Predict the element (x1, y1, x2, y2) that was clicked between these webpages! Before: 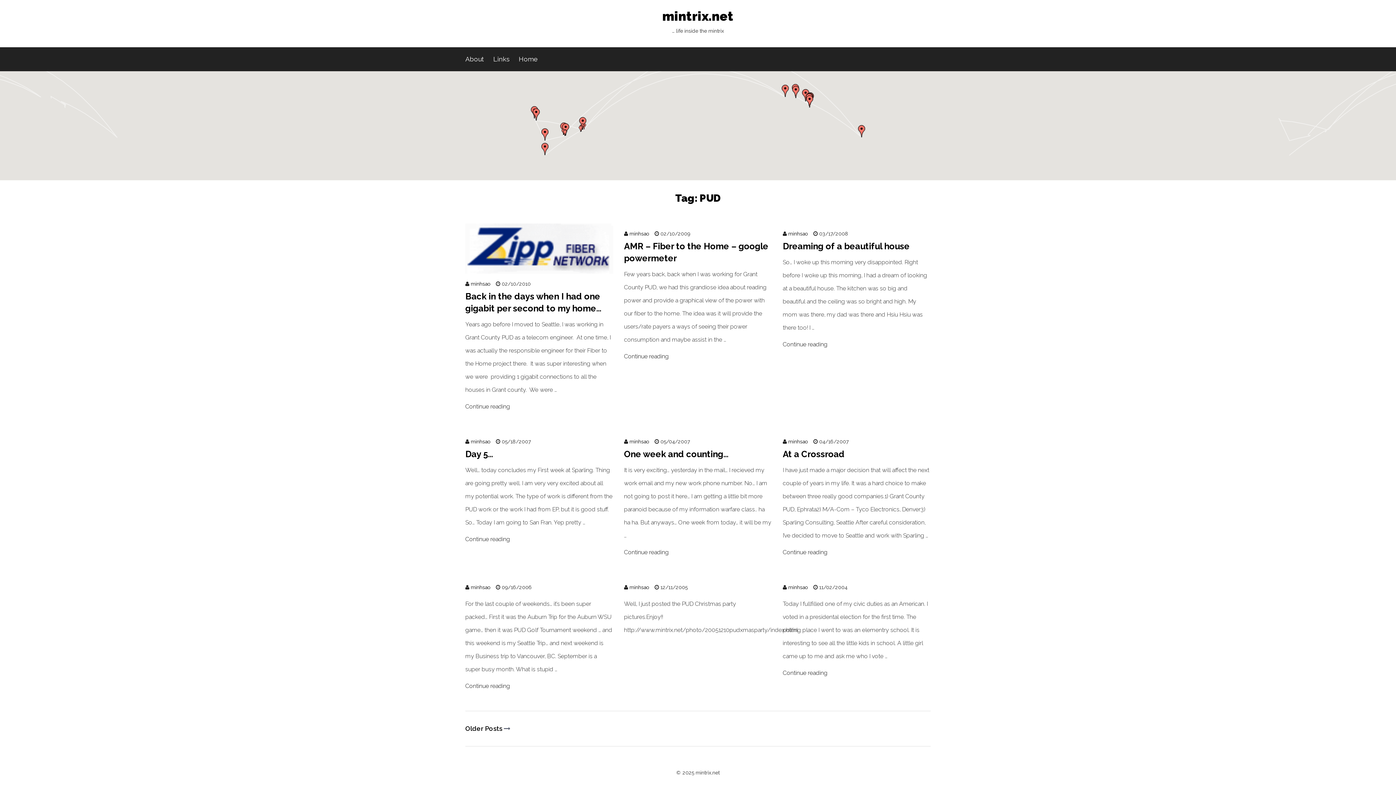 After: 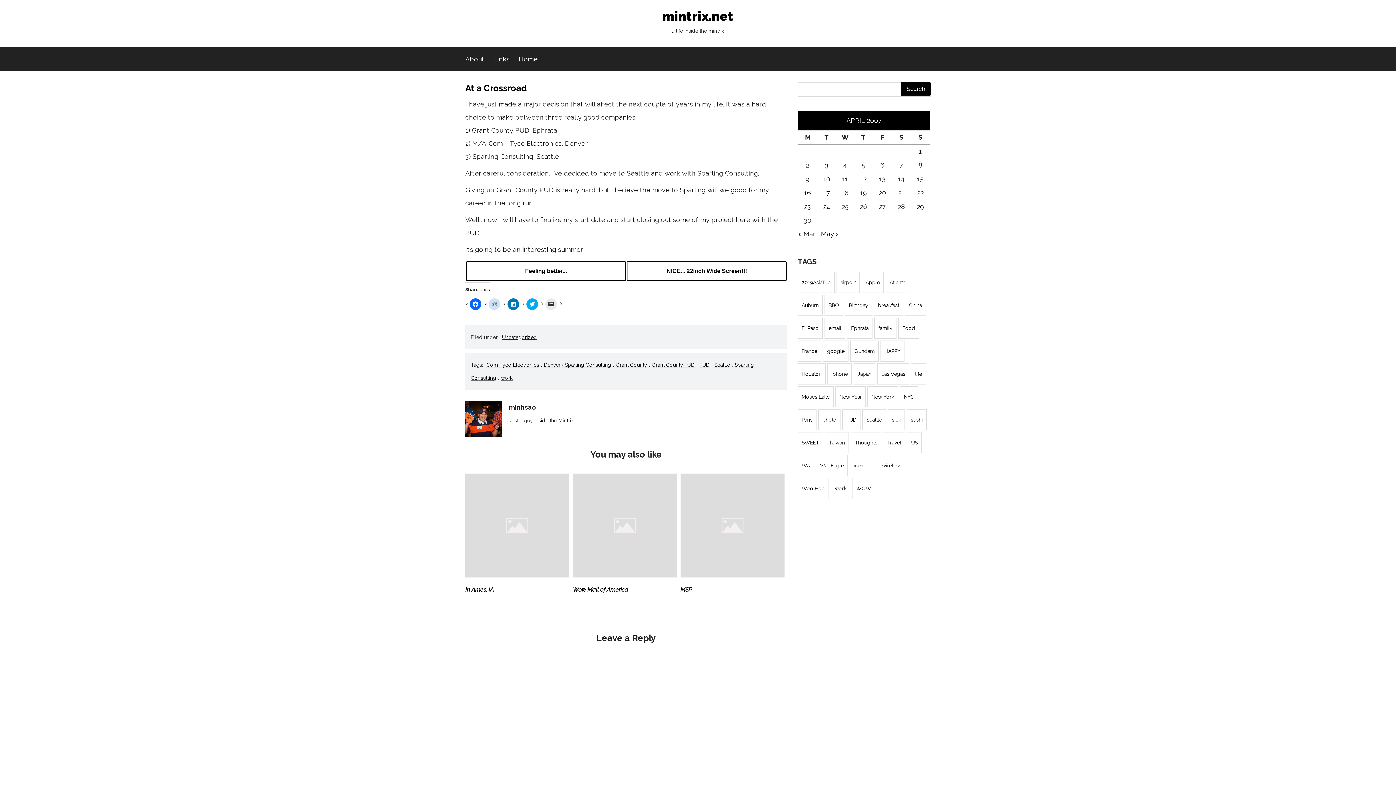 Action: bbox: (782, 449, 844, 459) label: At a Crossroad